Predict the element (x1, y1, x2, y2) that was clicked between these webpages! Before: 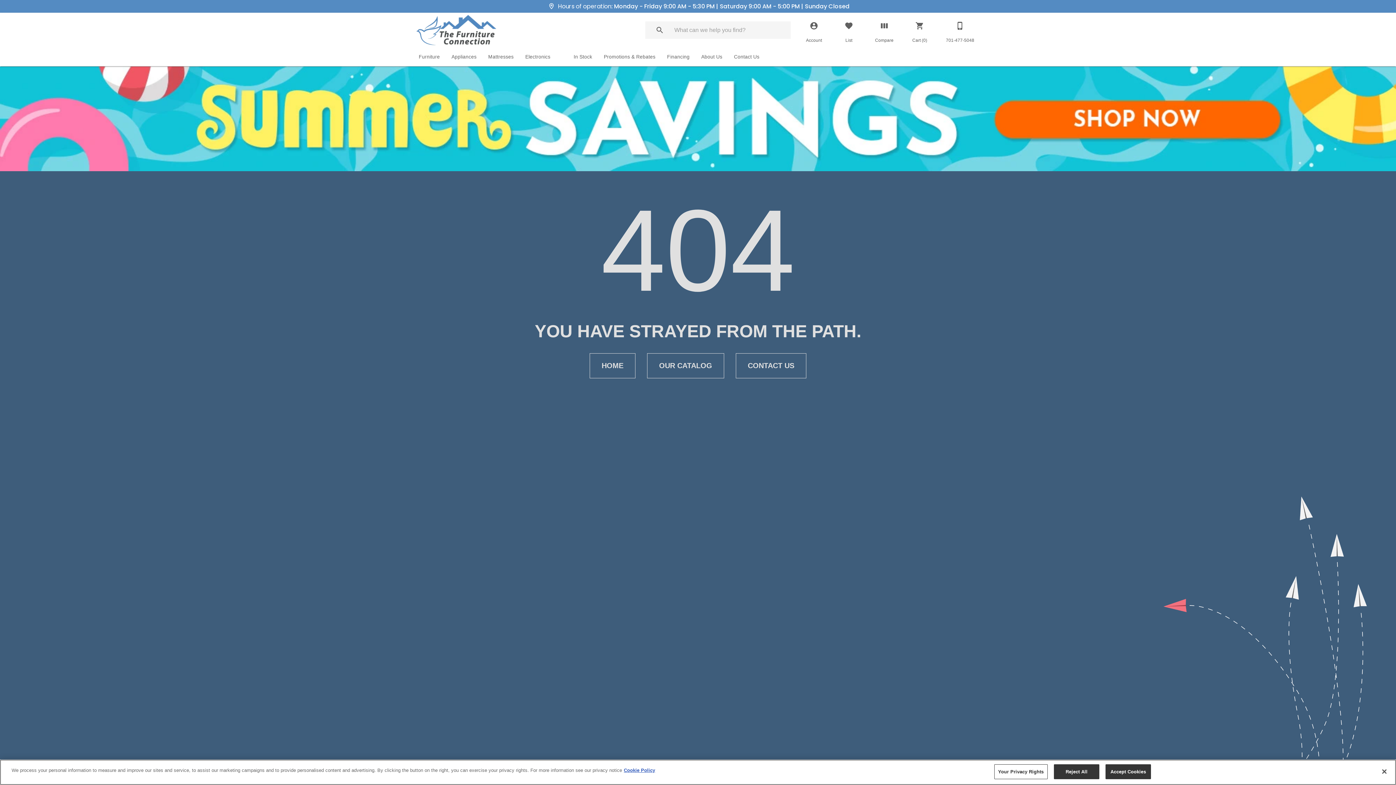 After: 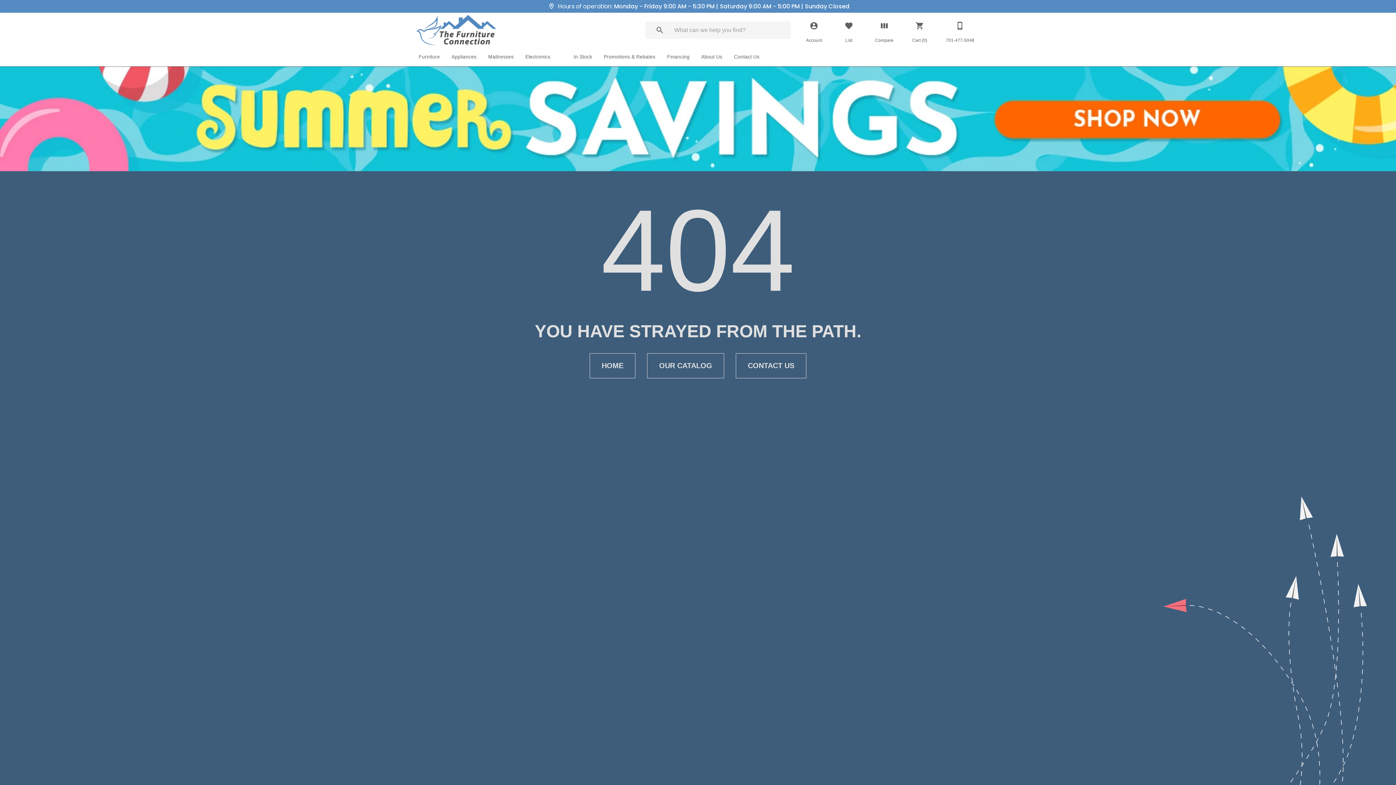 Action: label: Reject All bbox: (1054, 764, 1099, 779)